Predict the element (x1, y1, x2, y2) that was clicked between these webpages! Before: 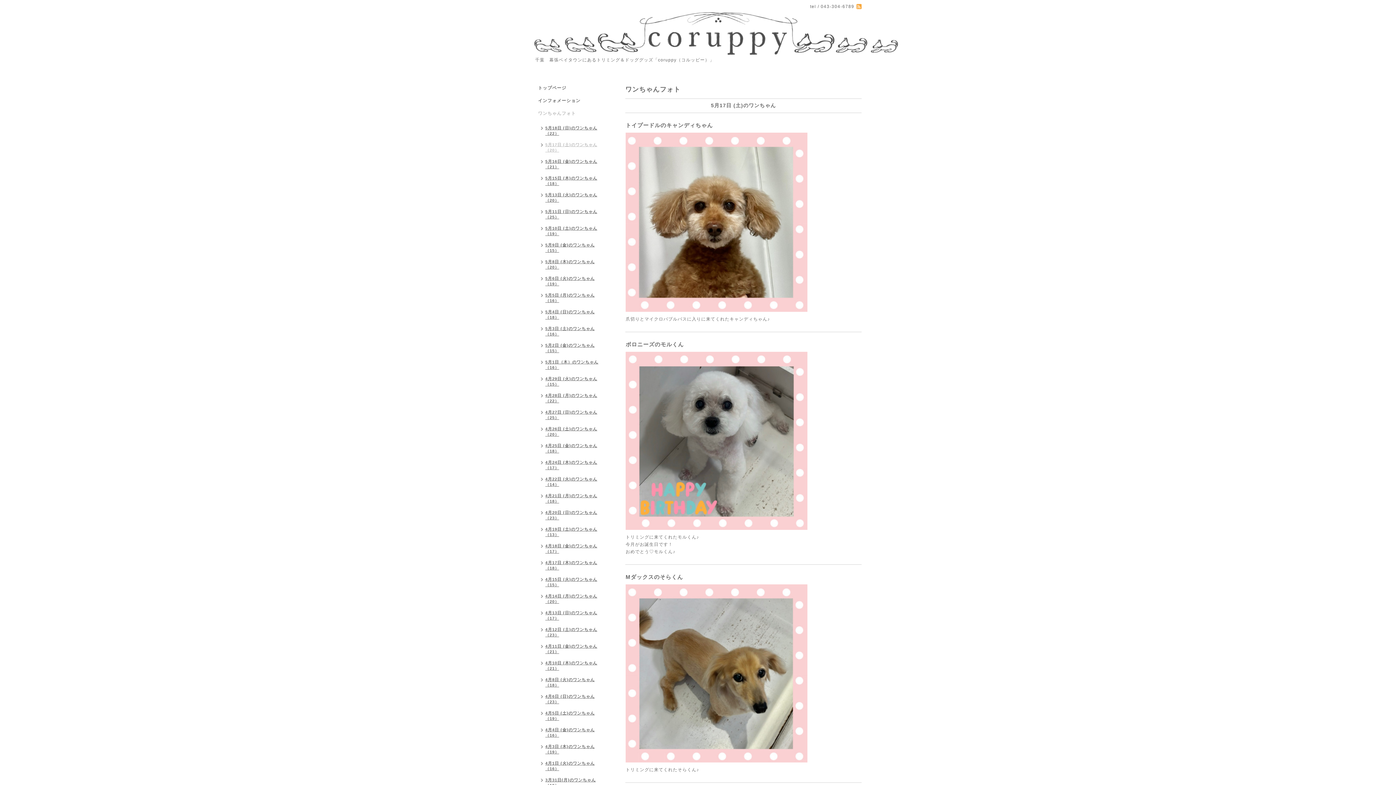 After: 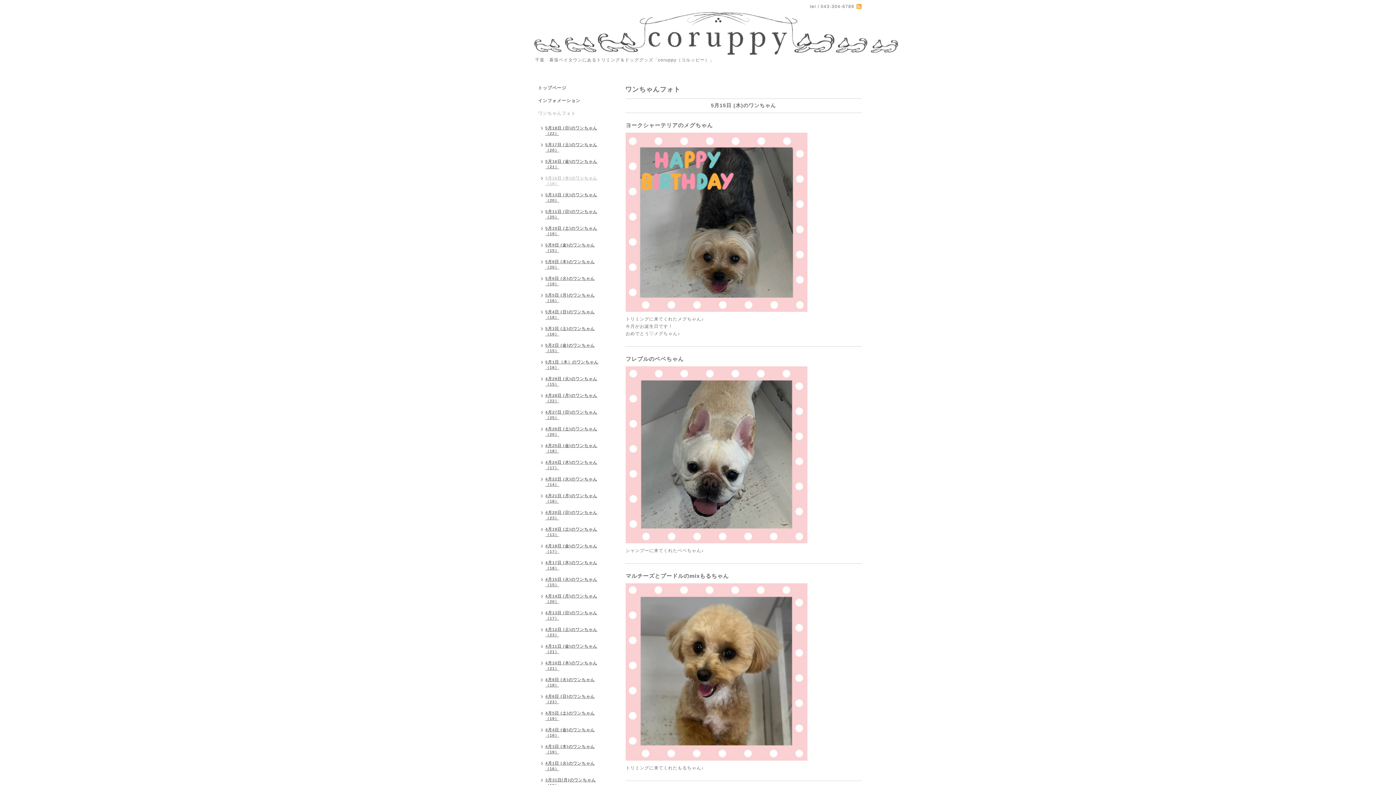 Action: label: 5月15日 (木)のワンちゃん（18） bbox: (534, 173, 610, 190)